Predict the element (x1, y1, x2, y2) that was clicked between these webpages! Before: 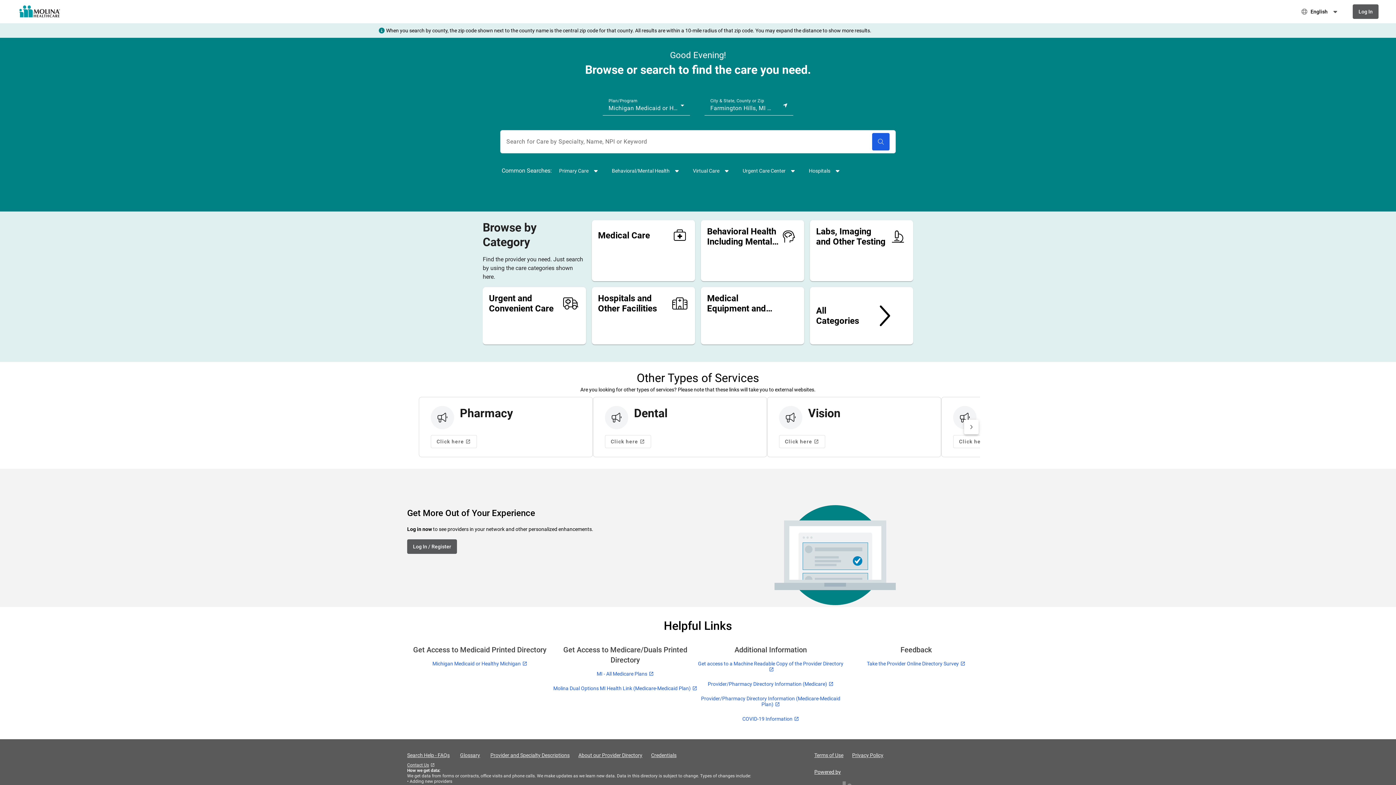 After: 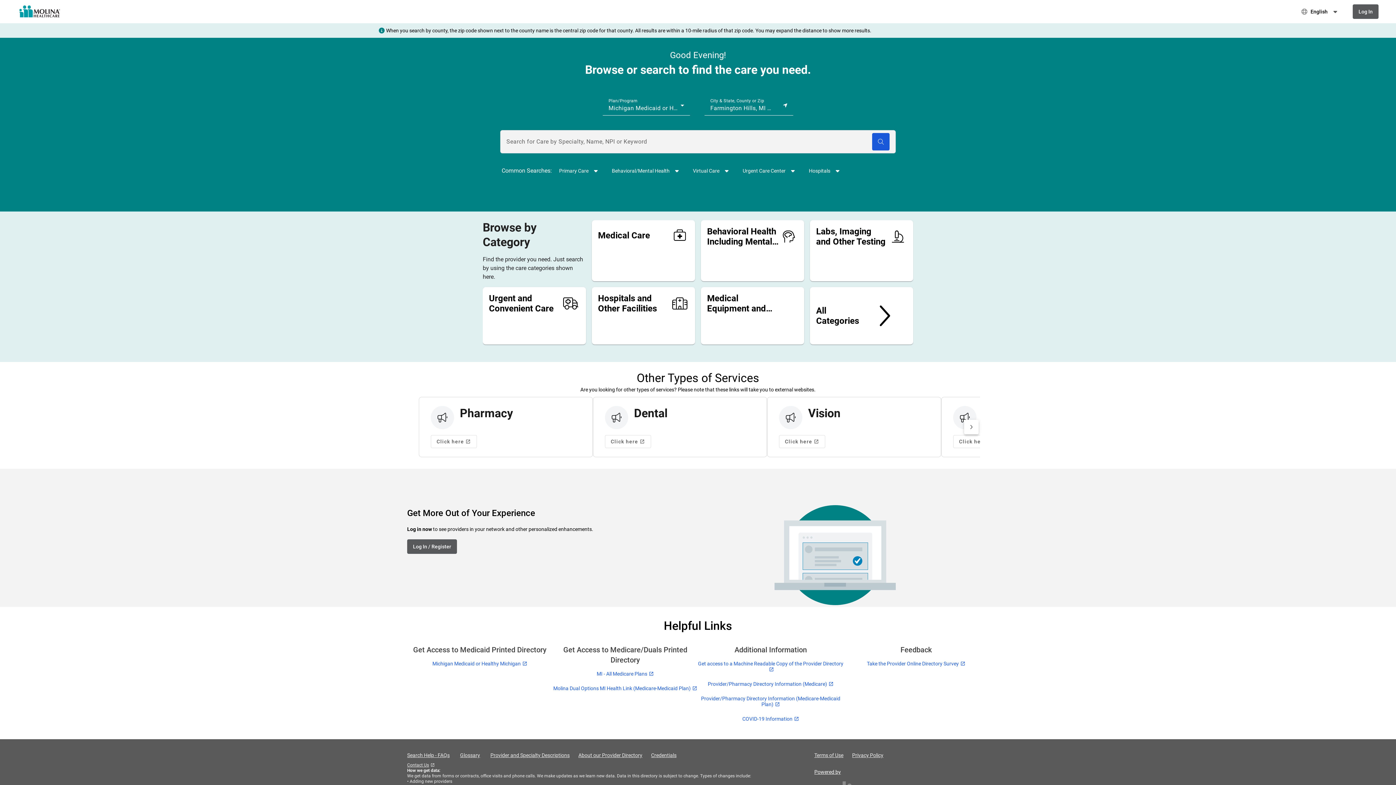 Action: bbox: (872, 118, 889, 136) label: search